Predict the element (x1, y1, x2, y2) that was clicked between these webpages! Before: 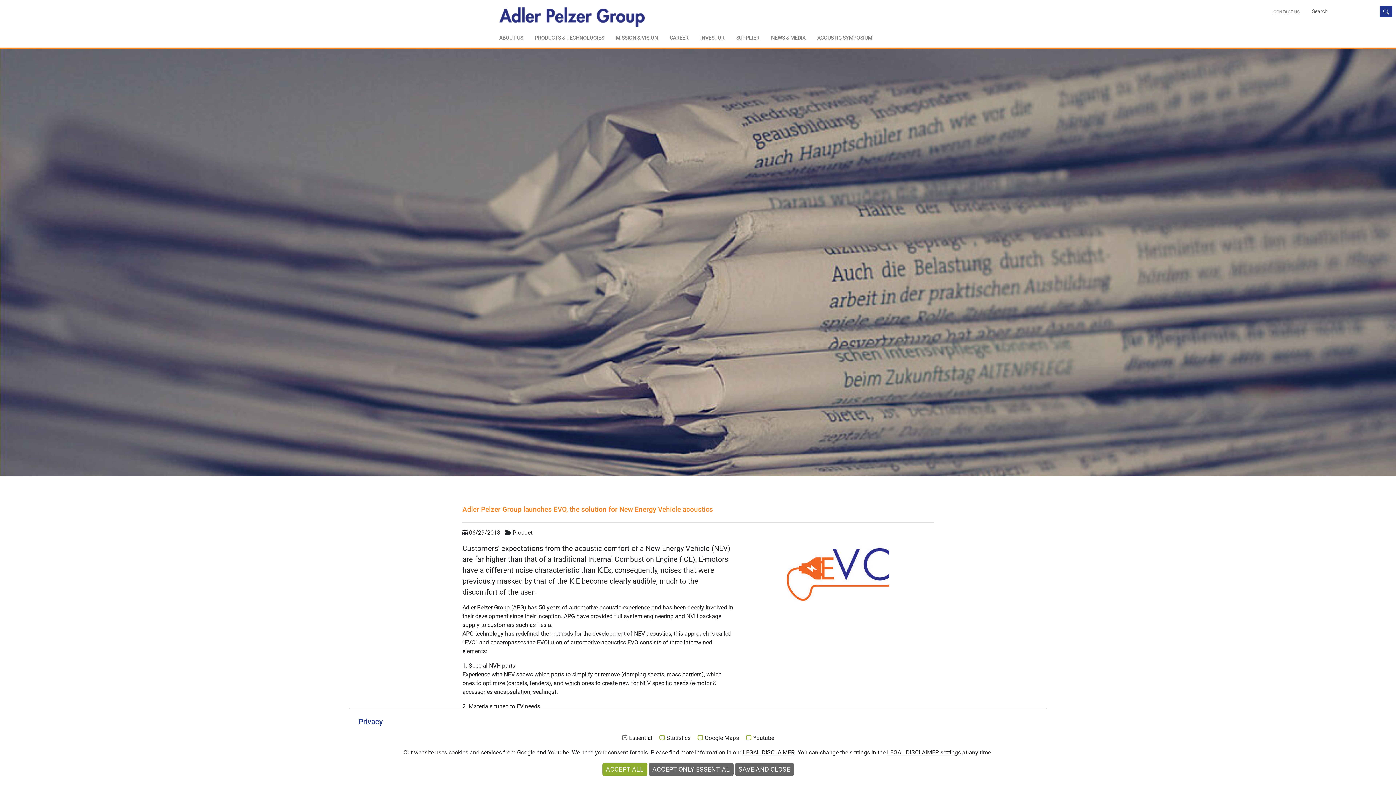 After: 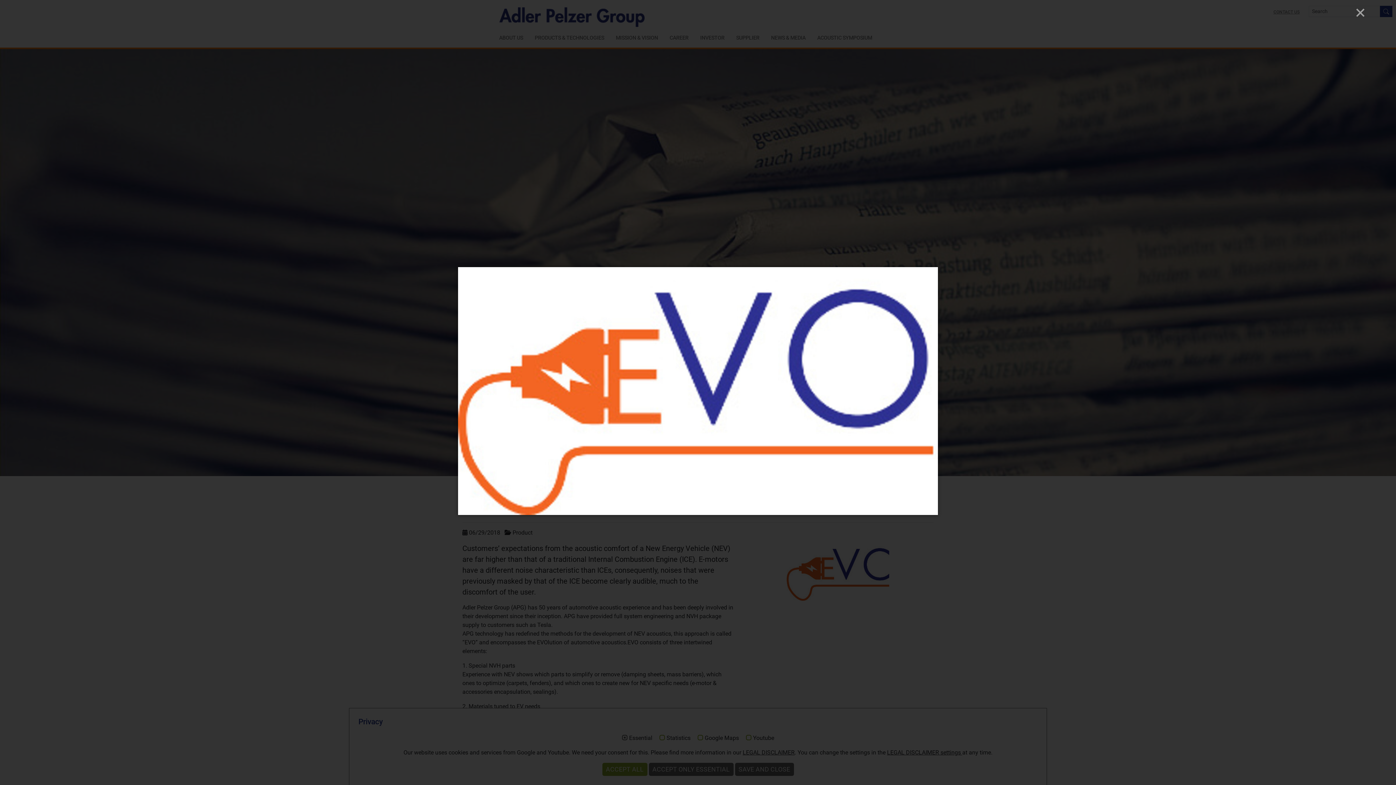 Action: bbox: (742, 543, 933, 601)